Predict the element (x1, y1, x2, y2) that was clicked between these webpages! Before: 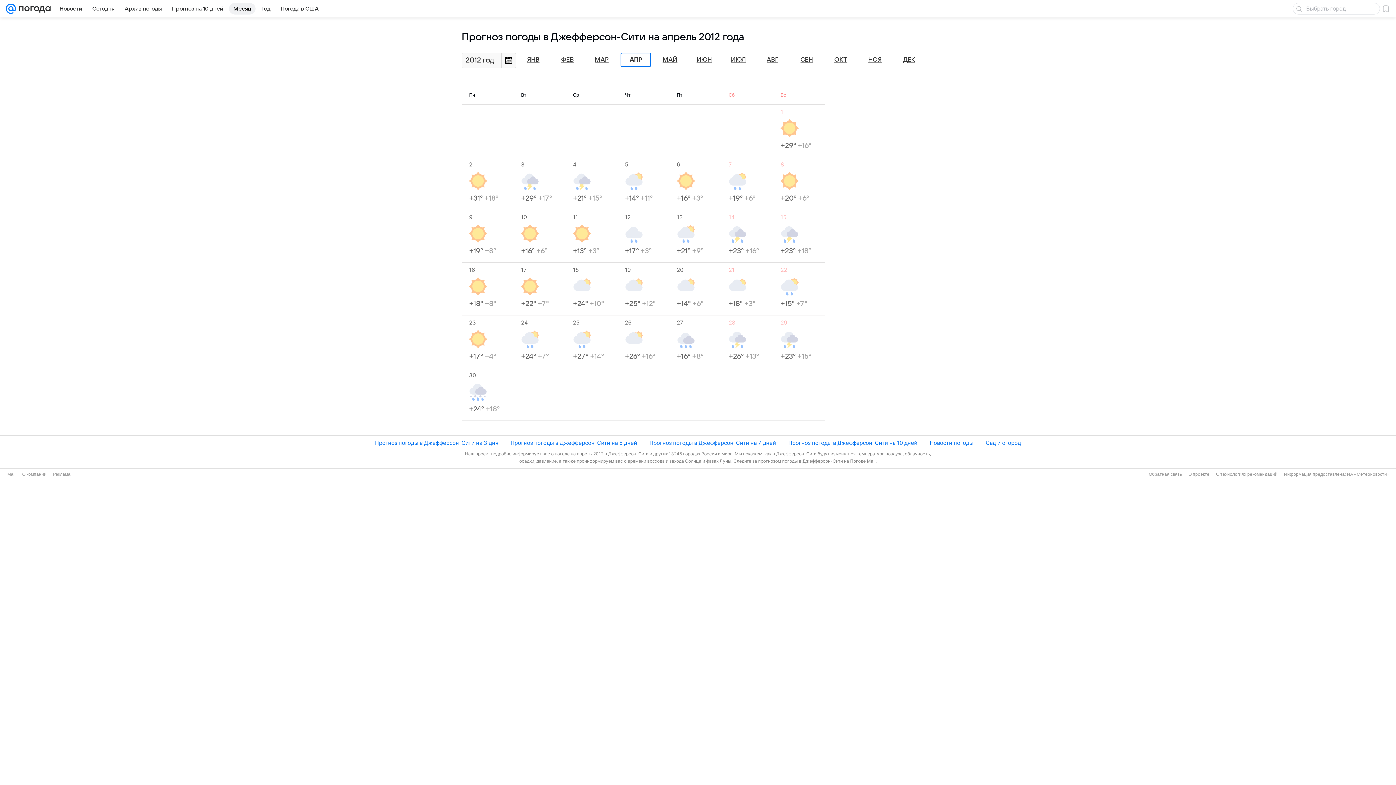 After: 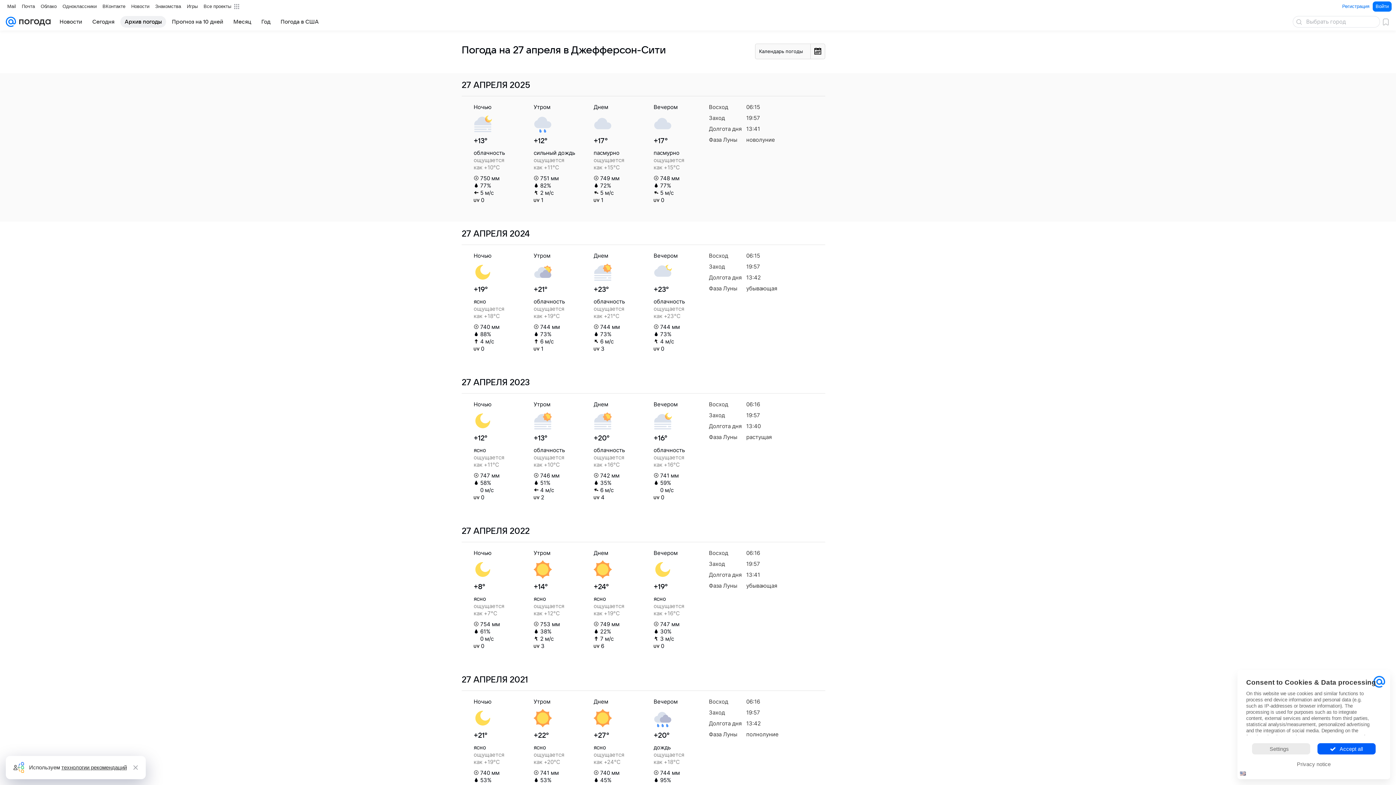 Action: label: 27
+16° +8° bbox: (676, 319, 721, 361)